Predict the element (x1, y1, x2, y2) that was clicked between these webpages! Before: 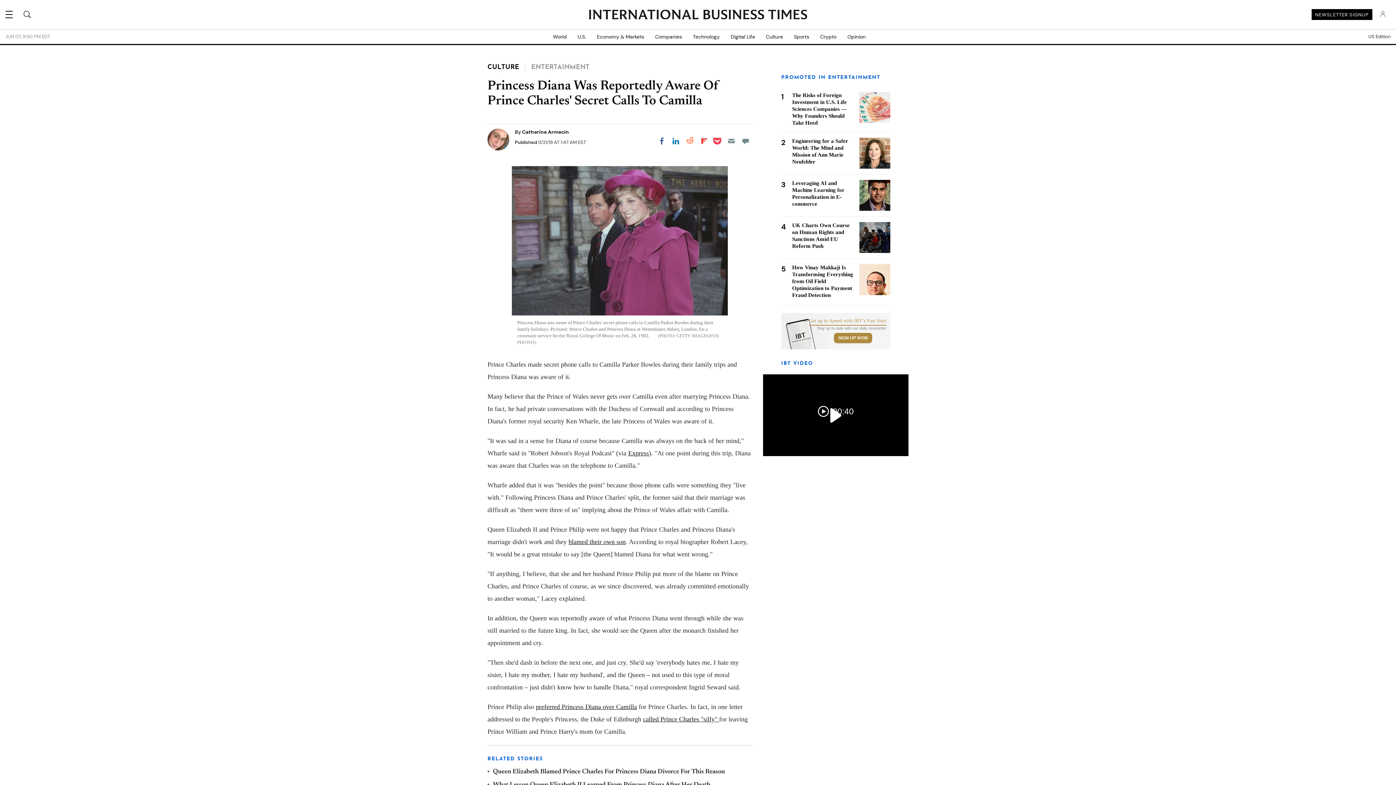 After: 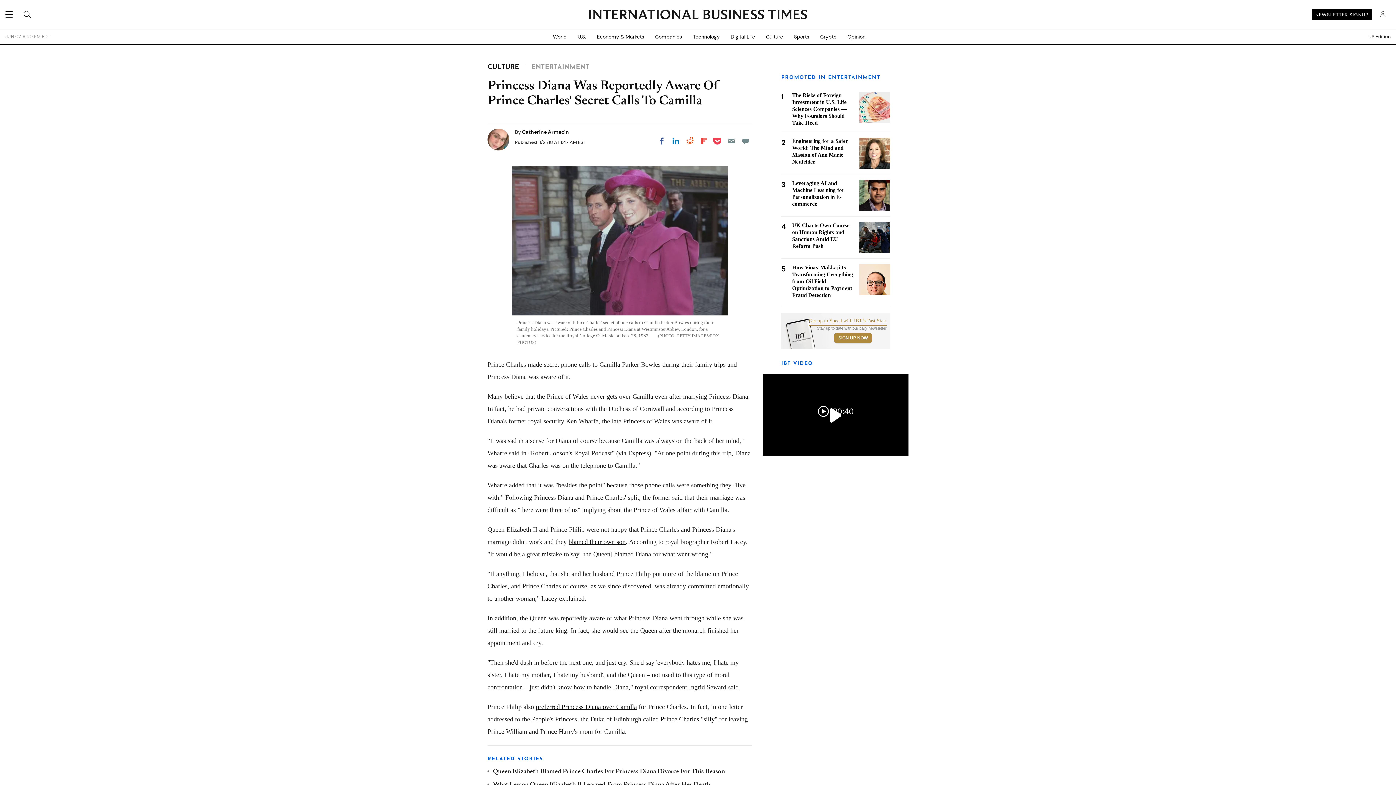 Action: bbox: (697, 134, 710, 147) label: Share on Flipboard